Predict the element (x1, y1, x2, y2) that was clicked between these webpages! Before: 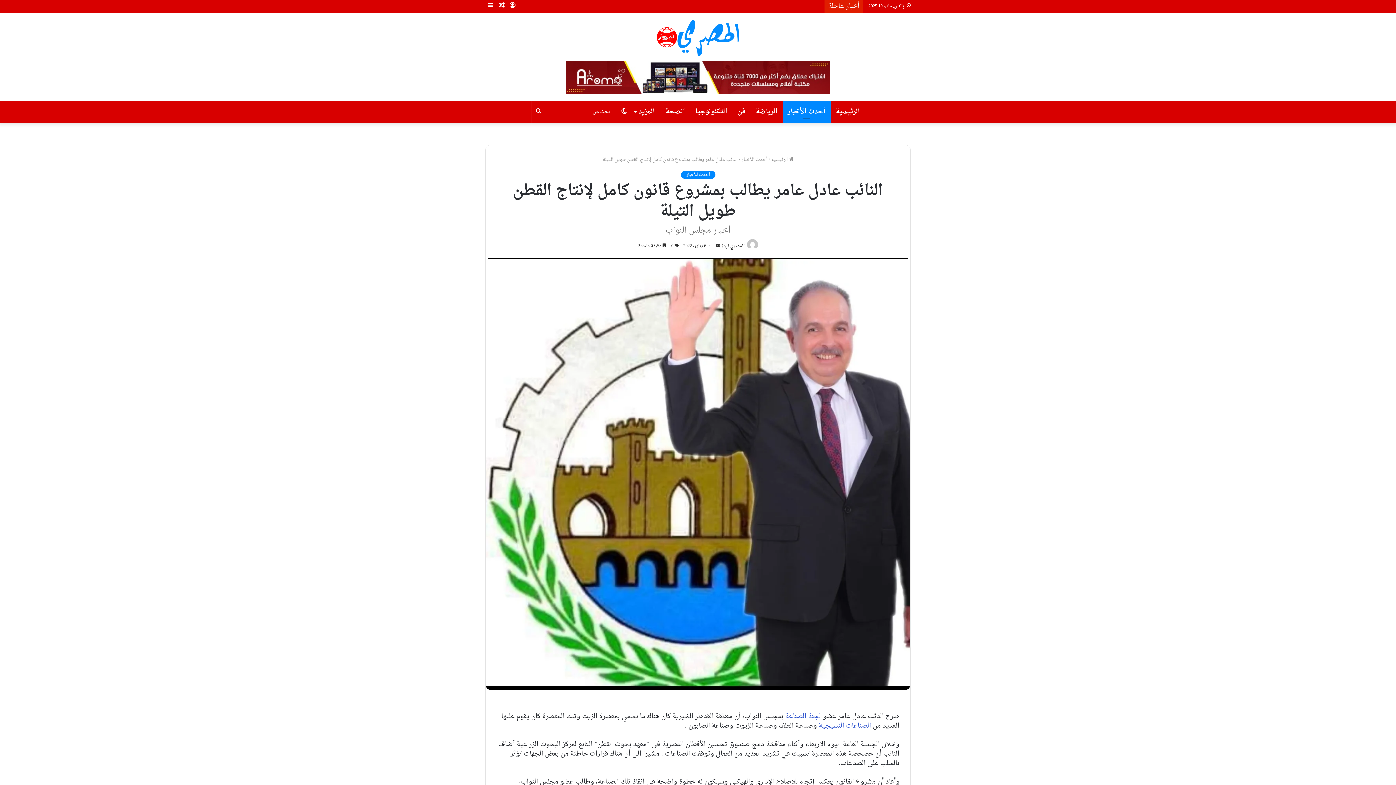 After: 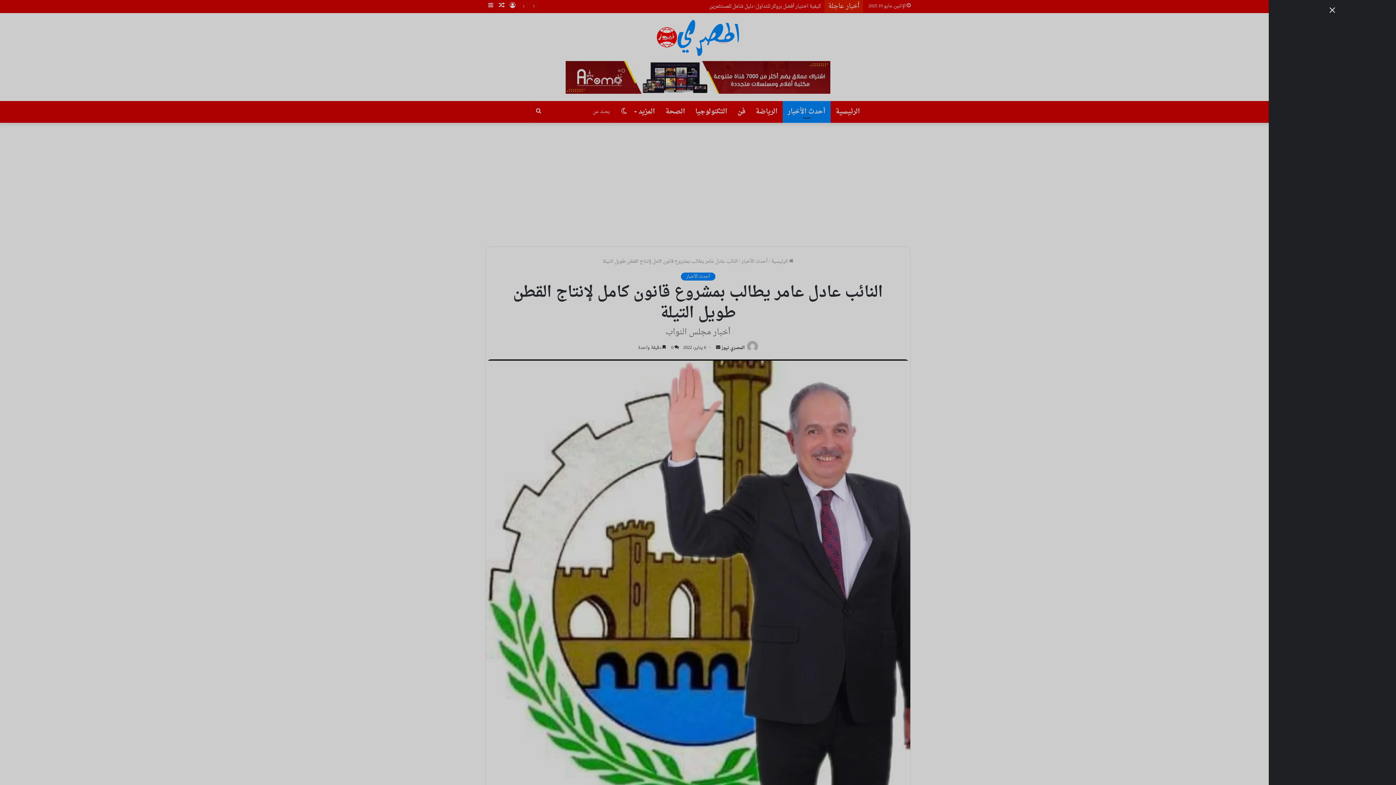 Action: bbox: (485, 0, 496, 12) label: إضافة عمود جانبي